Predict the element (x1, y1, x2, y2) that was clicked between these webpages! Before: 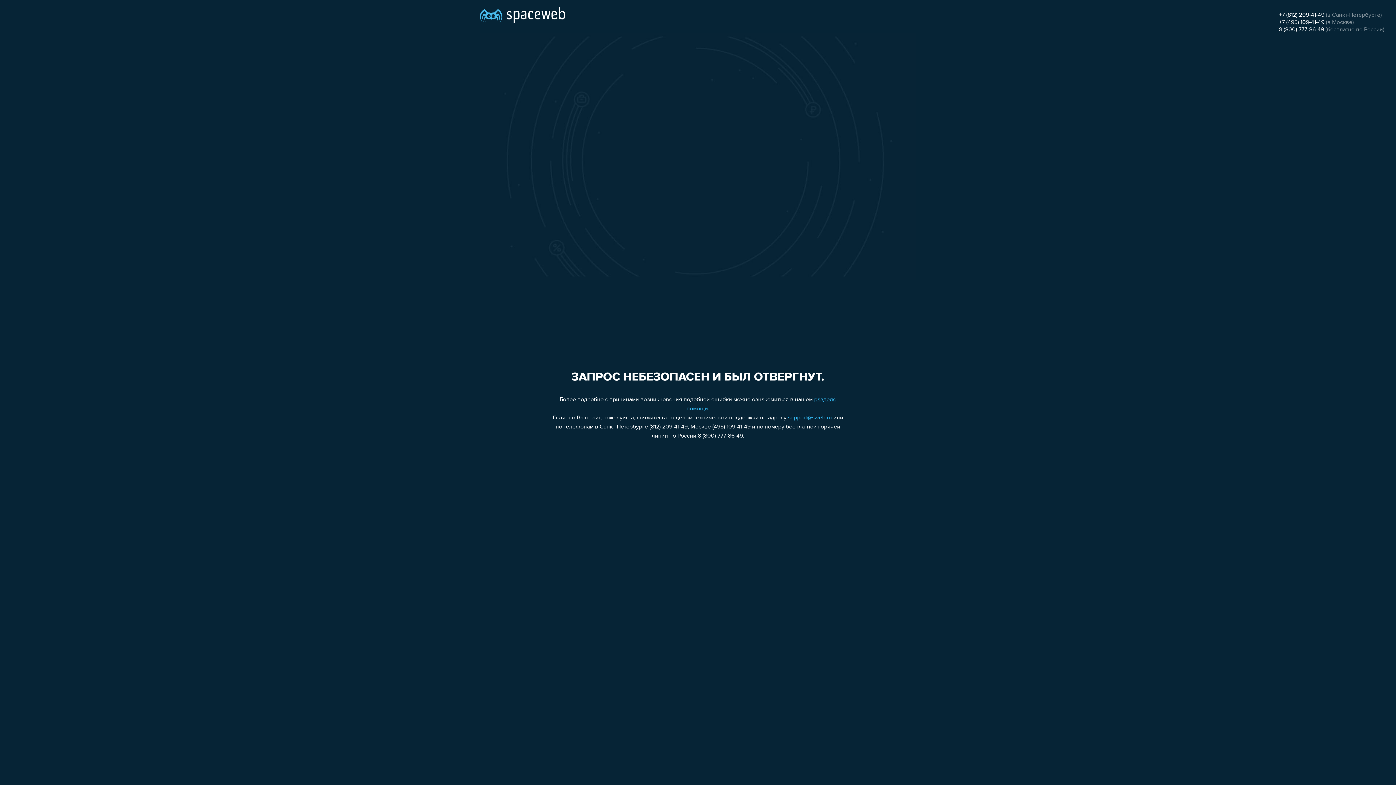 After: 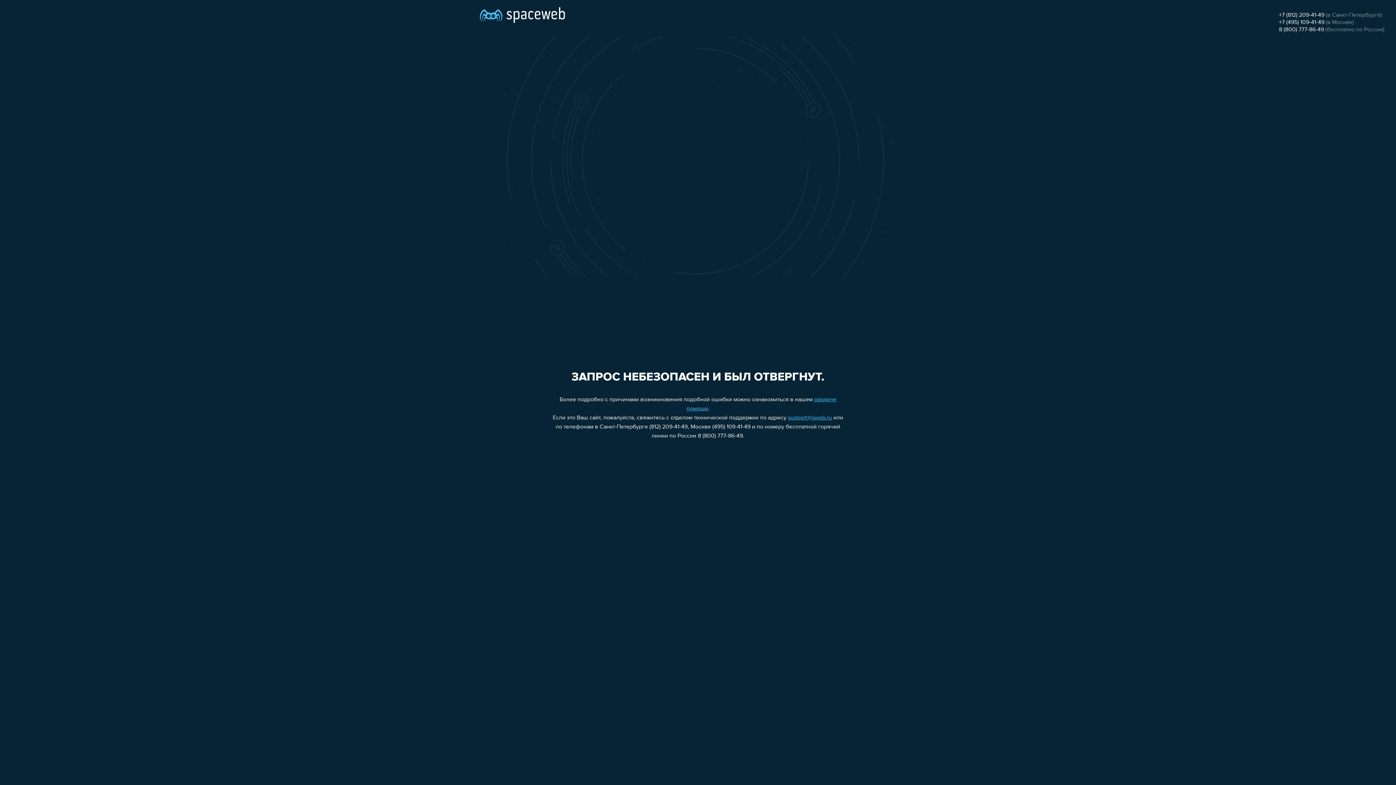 Action: bbox: (788, 415, 832, 421) label: support@sweb.ru